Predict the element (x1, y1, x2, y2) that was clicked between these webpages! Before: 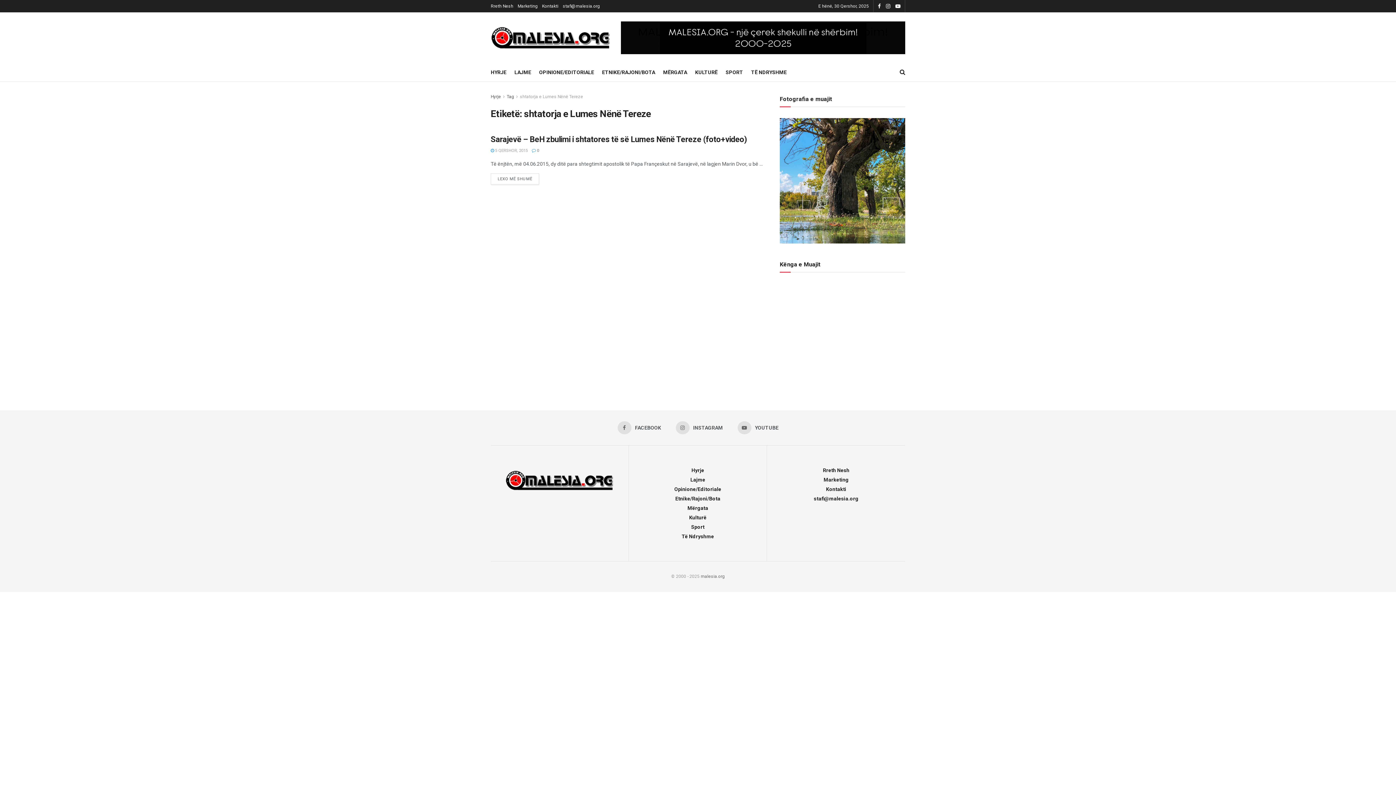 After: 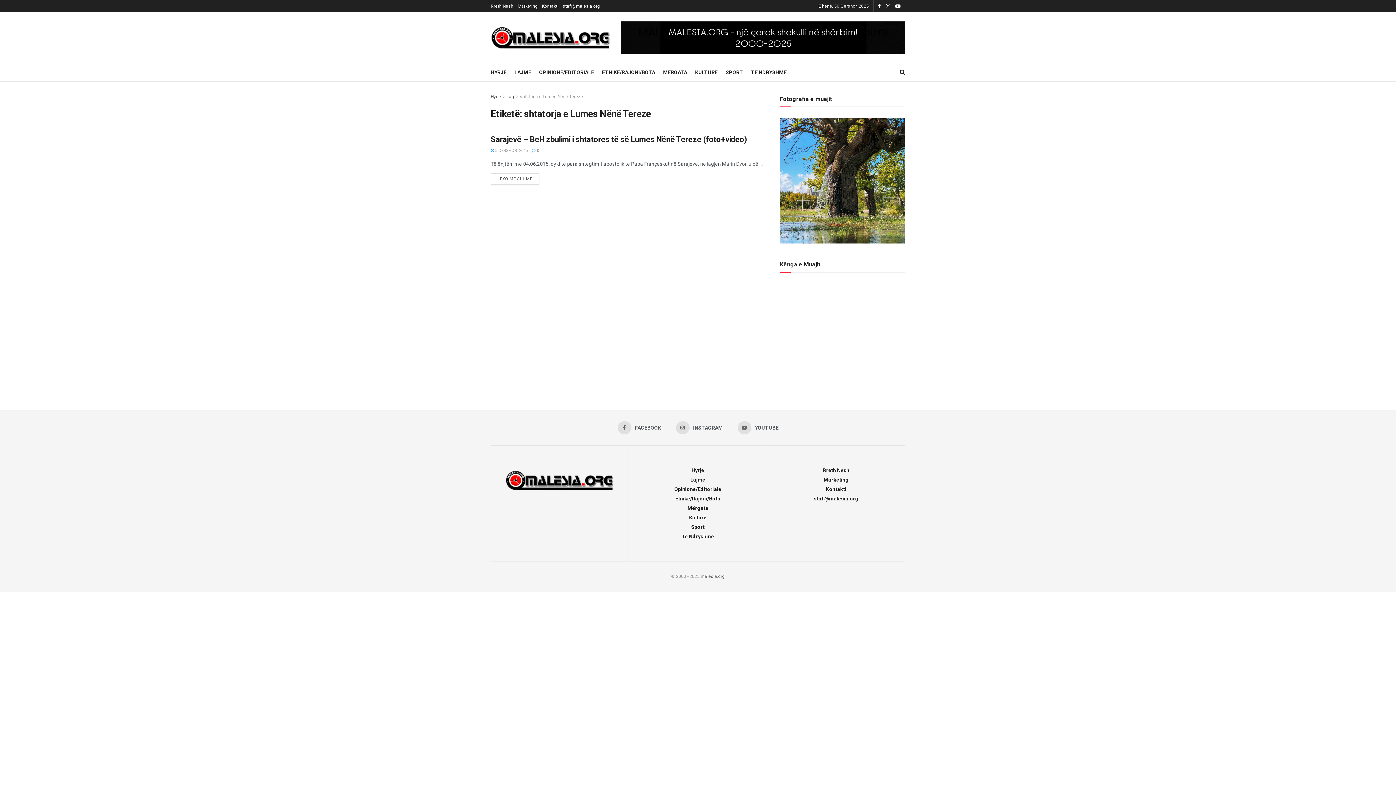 Action: bbox: (562, 0, 600, 12) label: stafi@malesia.org